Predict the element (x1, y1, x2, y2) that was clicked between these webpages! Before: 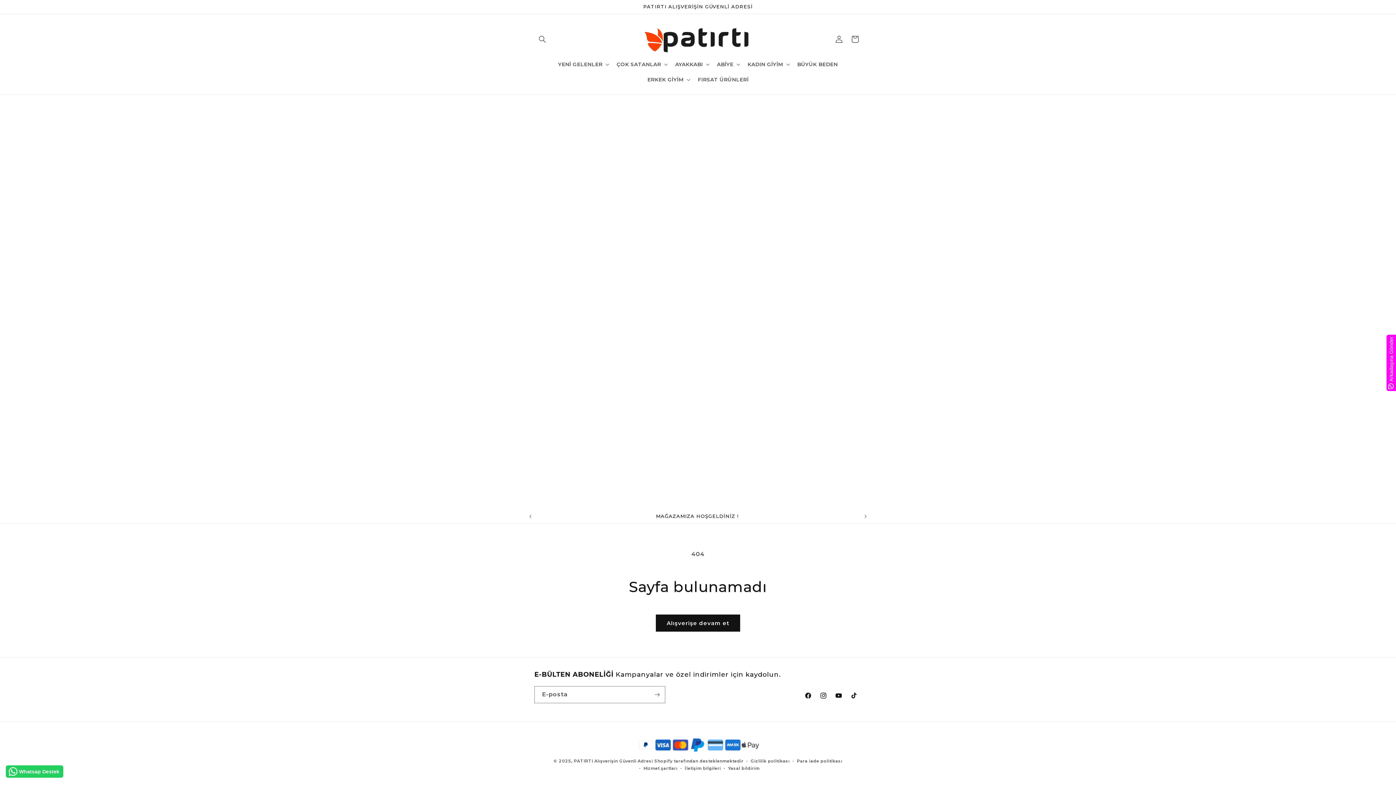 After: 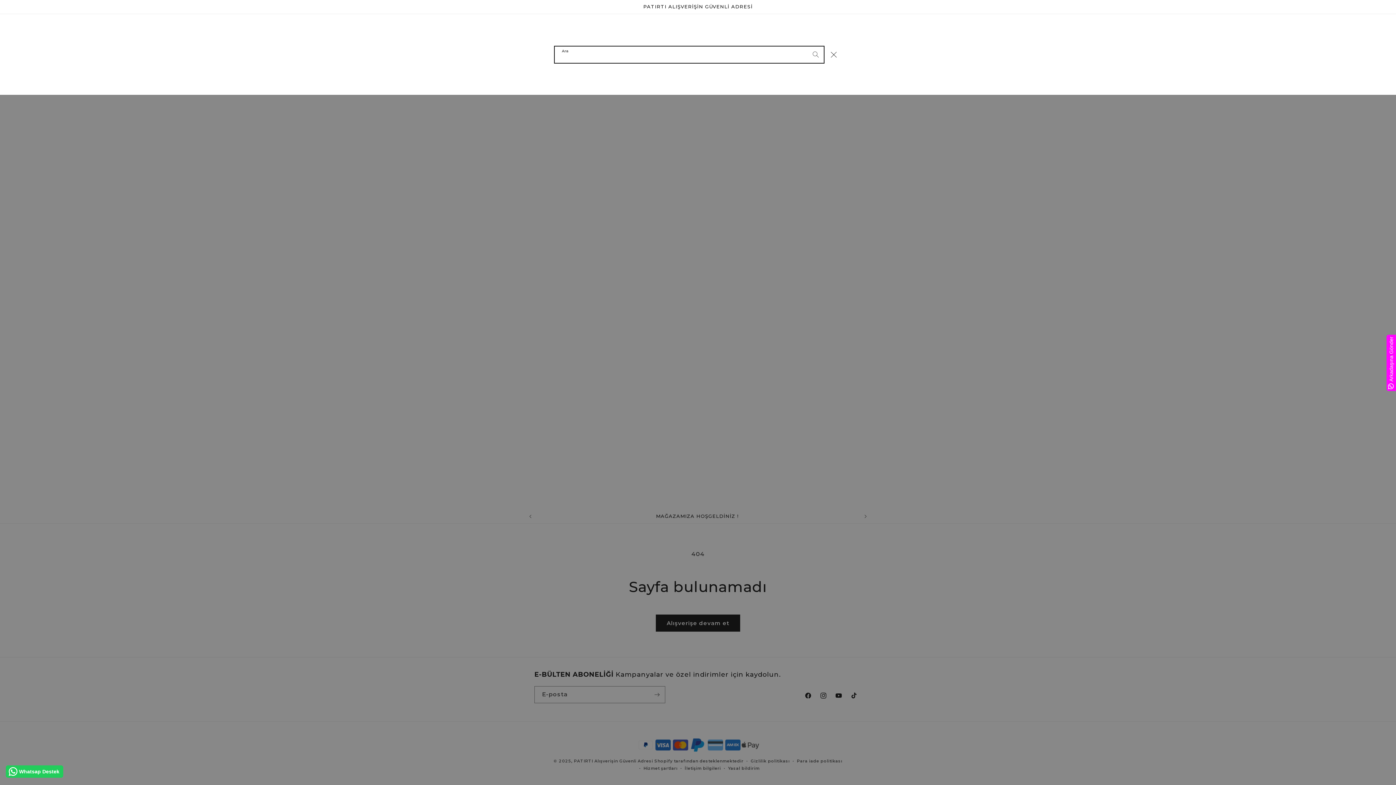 Action: label: Ara bbox: (534, 31, 550, 47)